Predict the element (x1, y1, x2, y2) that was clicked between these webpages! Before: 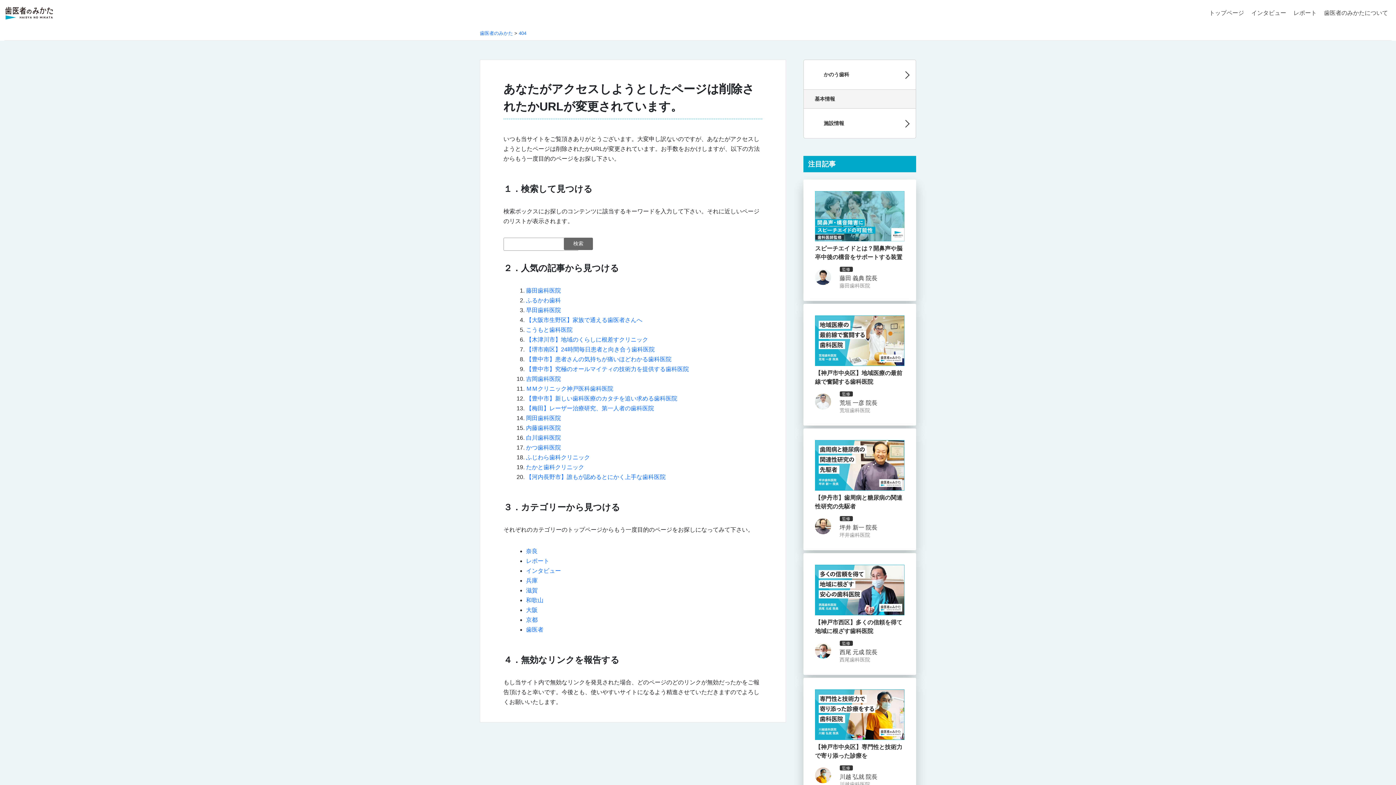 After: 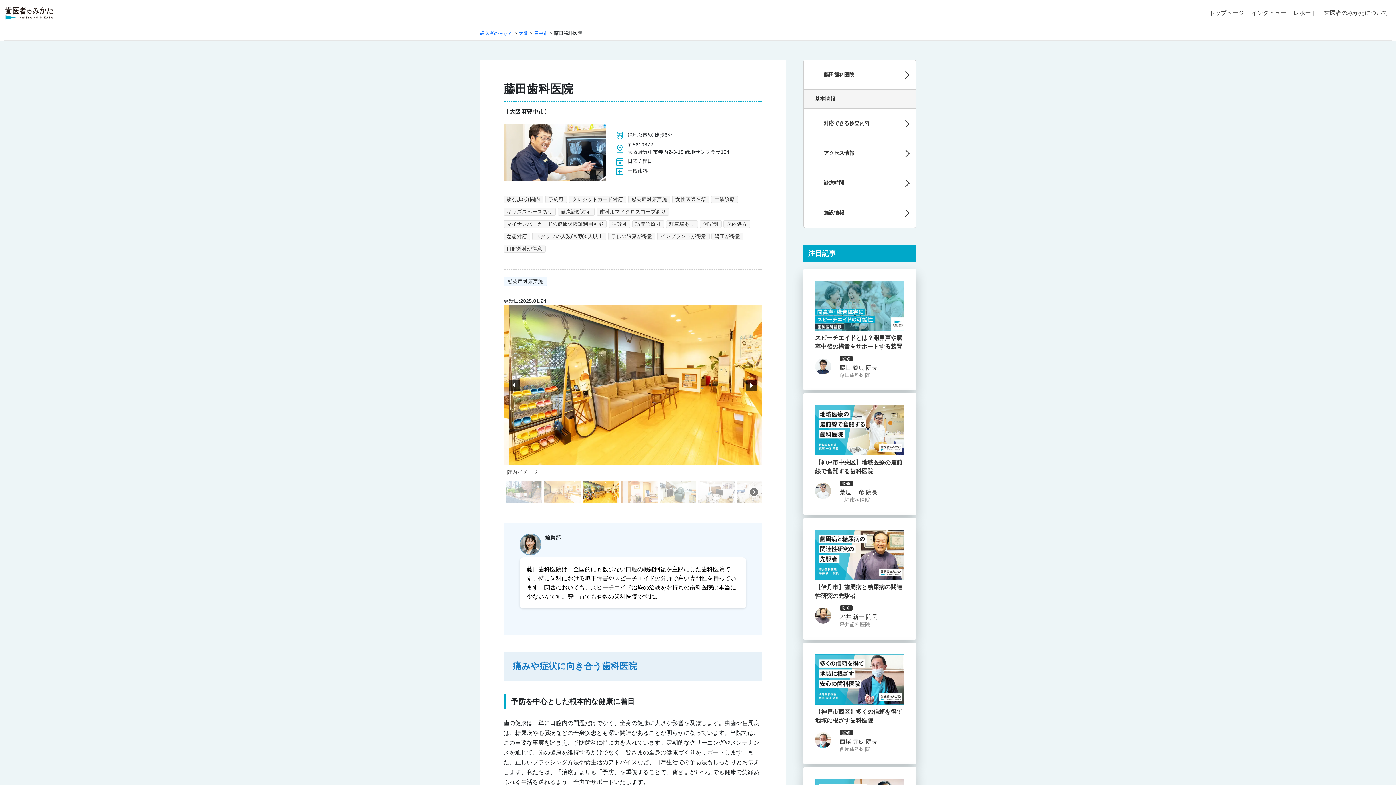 Action: label: 藤田歯科医院 bbox: (526, 287, 561, 293)